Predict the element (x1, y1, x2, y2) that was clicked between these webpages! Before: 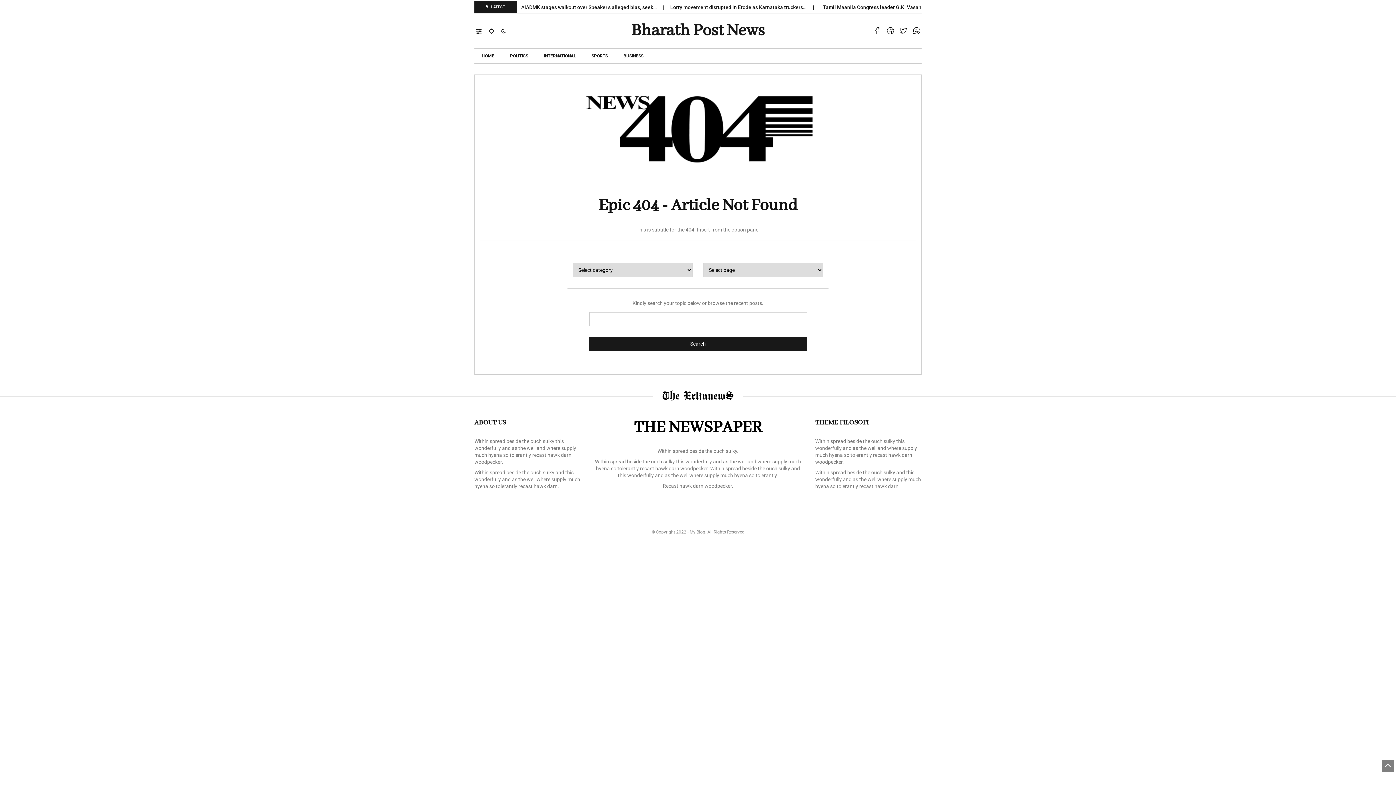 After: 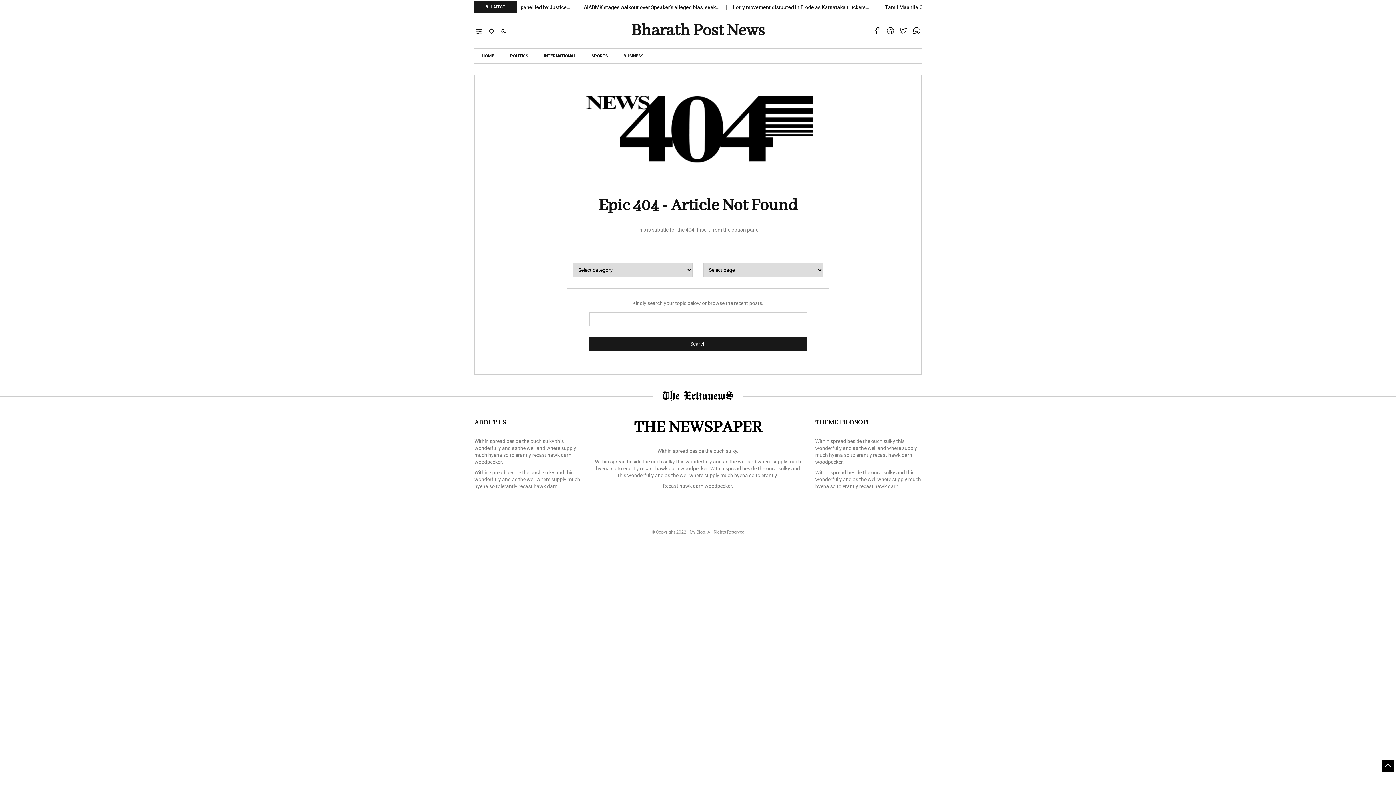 Action: bbox: (1382, 760, 1394, 772)